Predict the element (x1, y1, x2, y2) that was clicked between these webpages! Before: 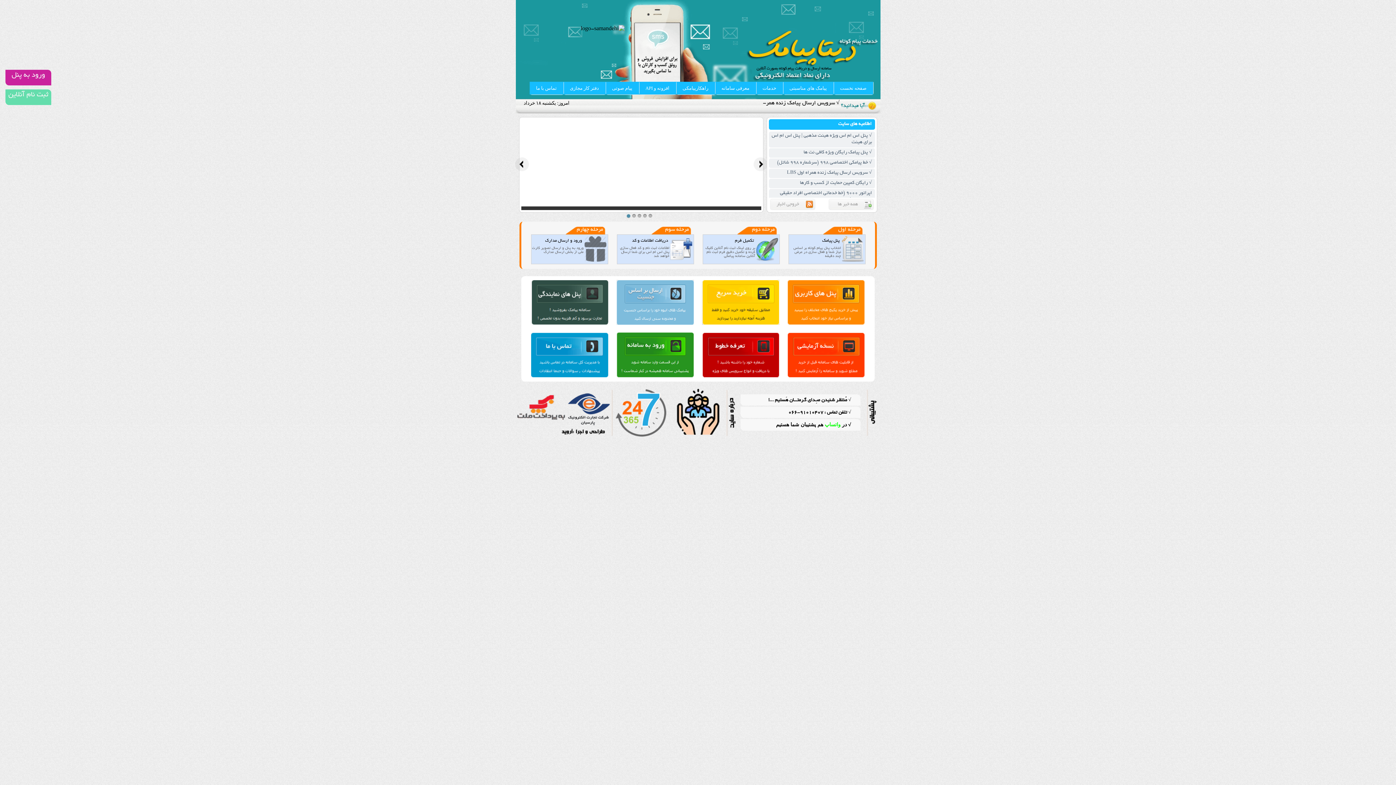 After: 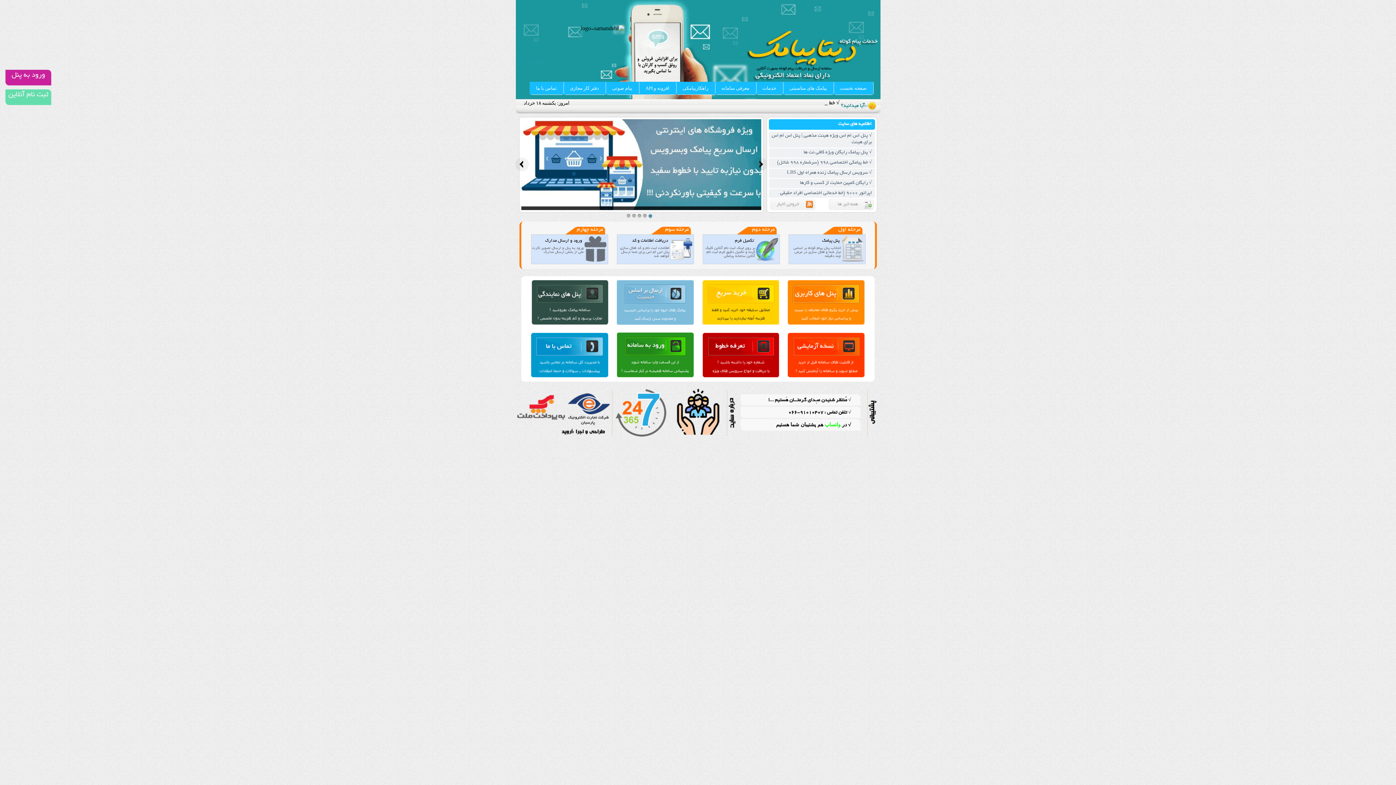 Action: label: 4 bbox: (643, 214, 646, 217)